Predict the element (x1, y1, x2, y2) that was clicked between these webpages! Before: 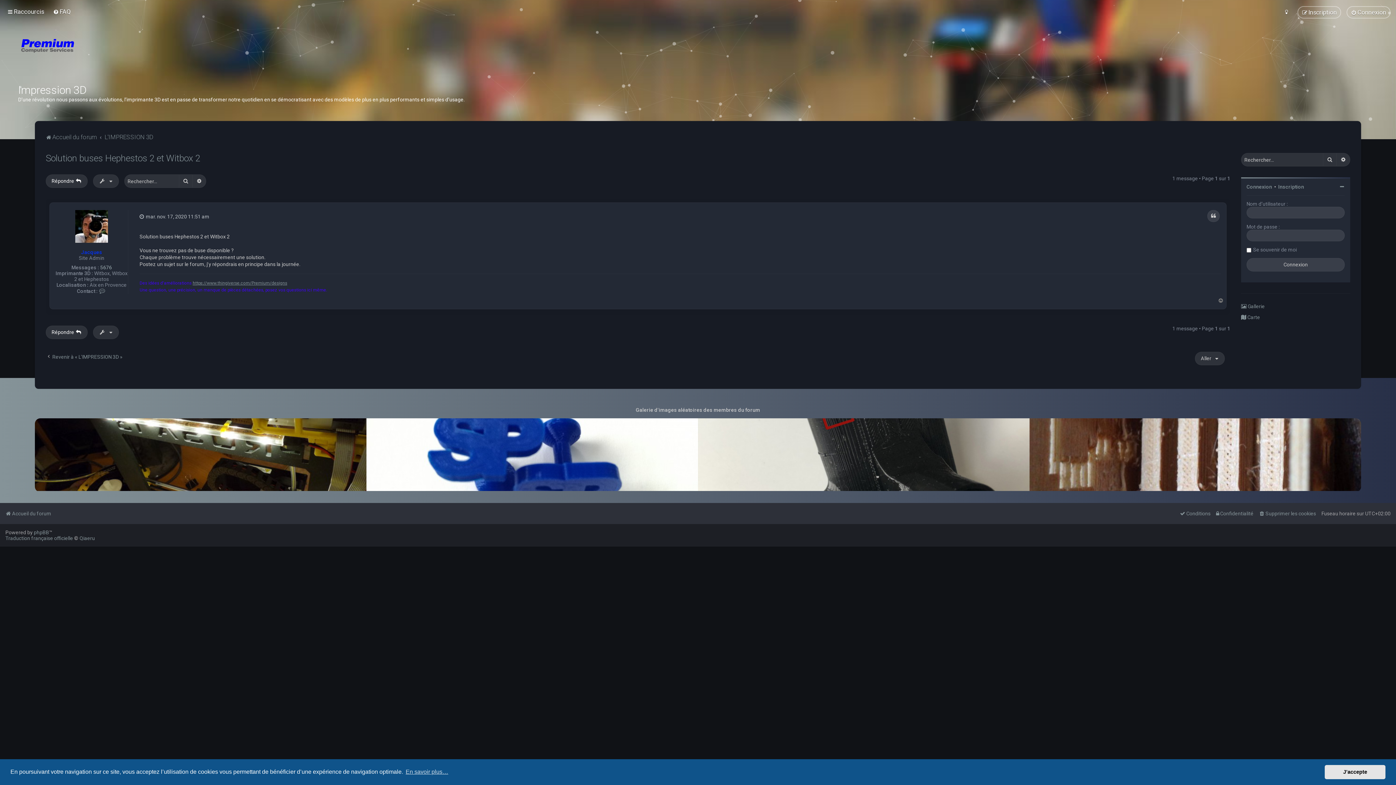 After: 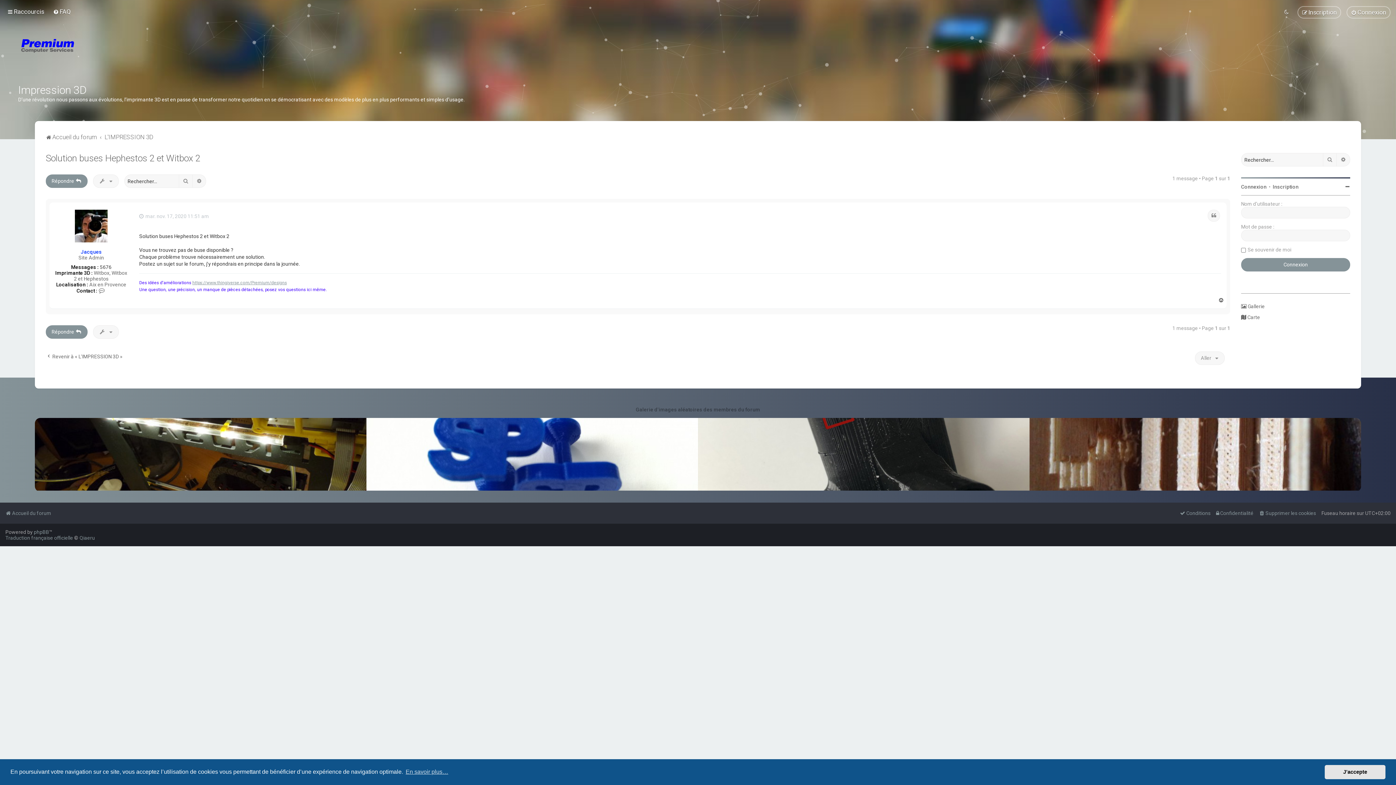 Action: bbox: (1282, 6, 1292, 17)